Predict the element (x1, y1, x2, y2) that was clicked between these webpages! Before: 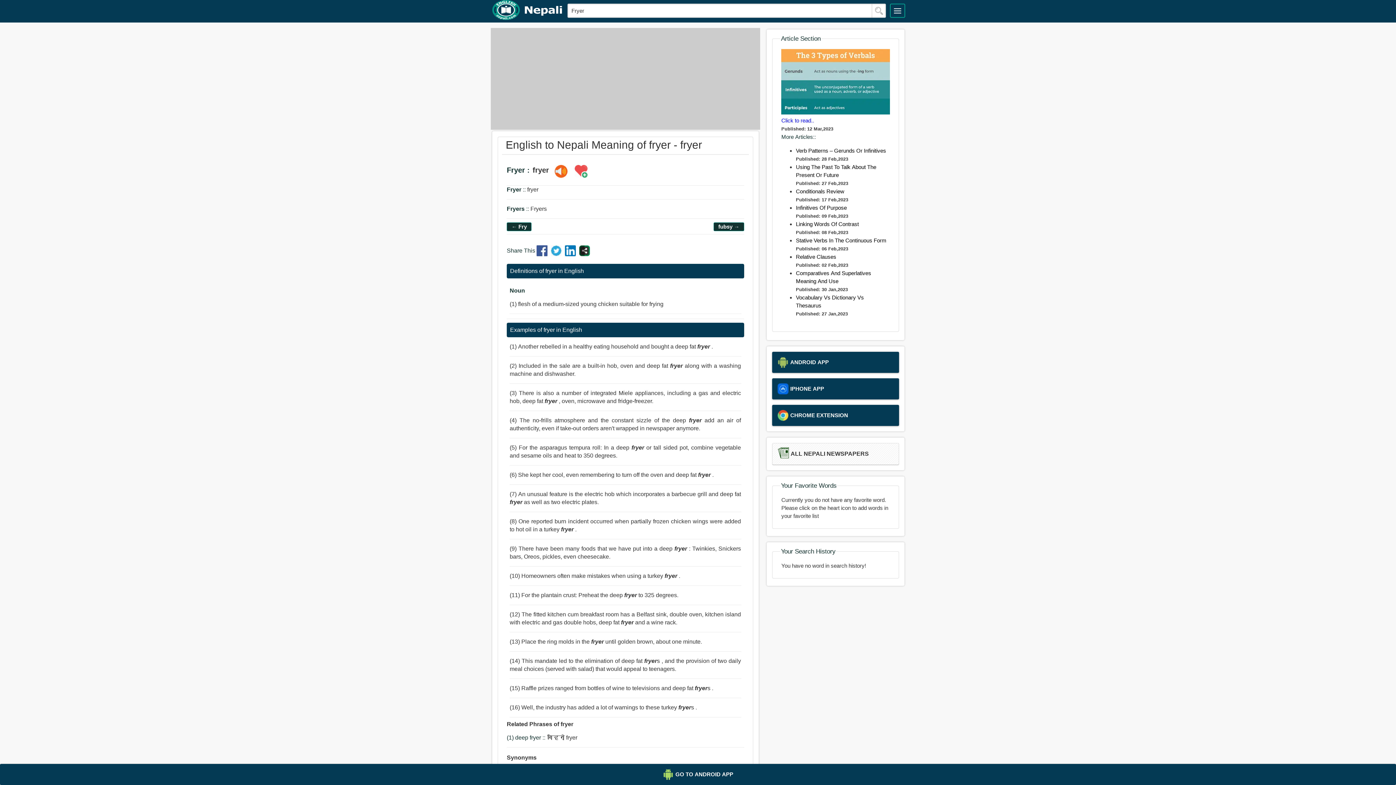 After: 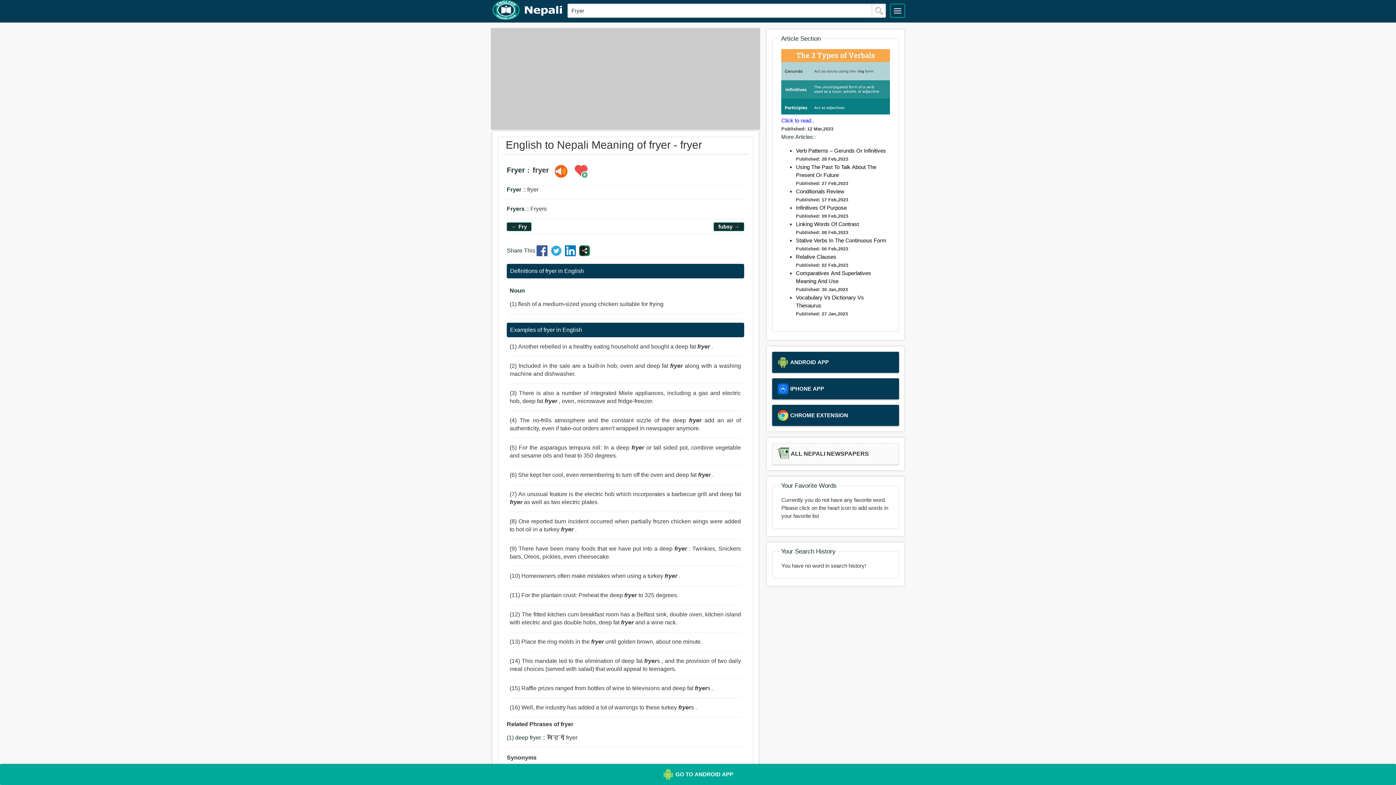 Action: label: GO TO ANDROID APP bbox: (5, 769, 1390, 780)